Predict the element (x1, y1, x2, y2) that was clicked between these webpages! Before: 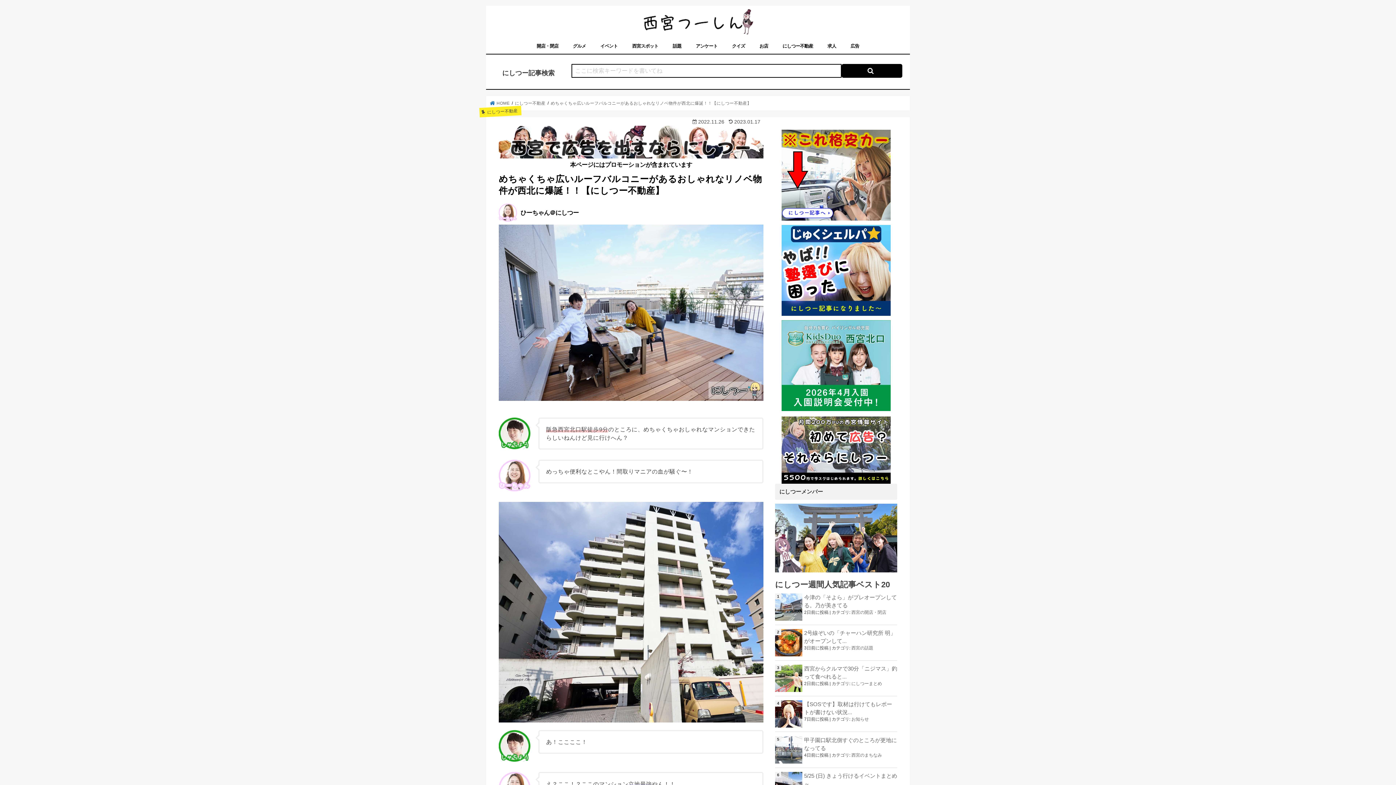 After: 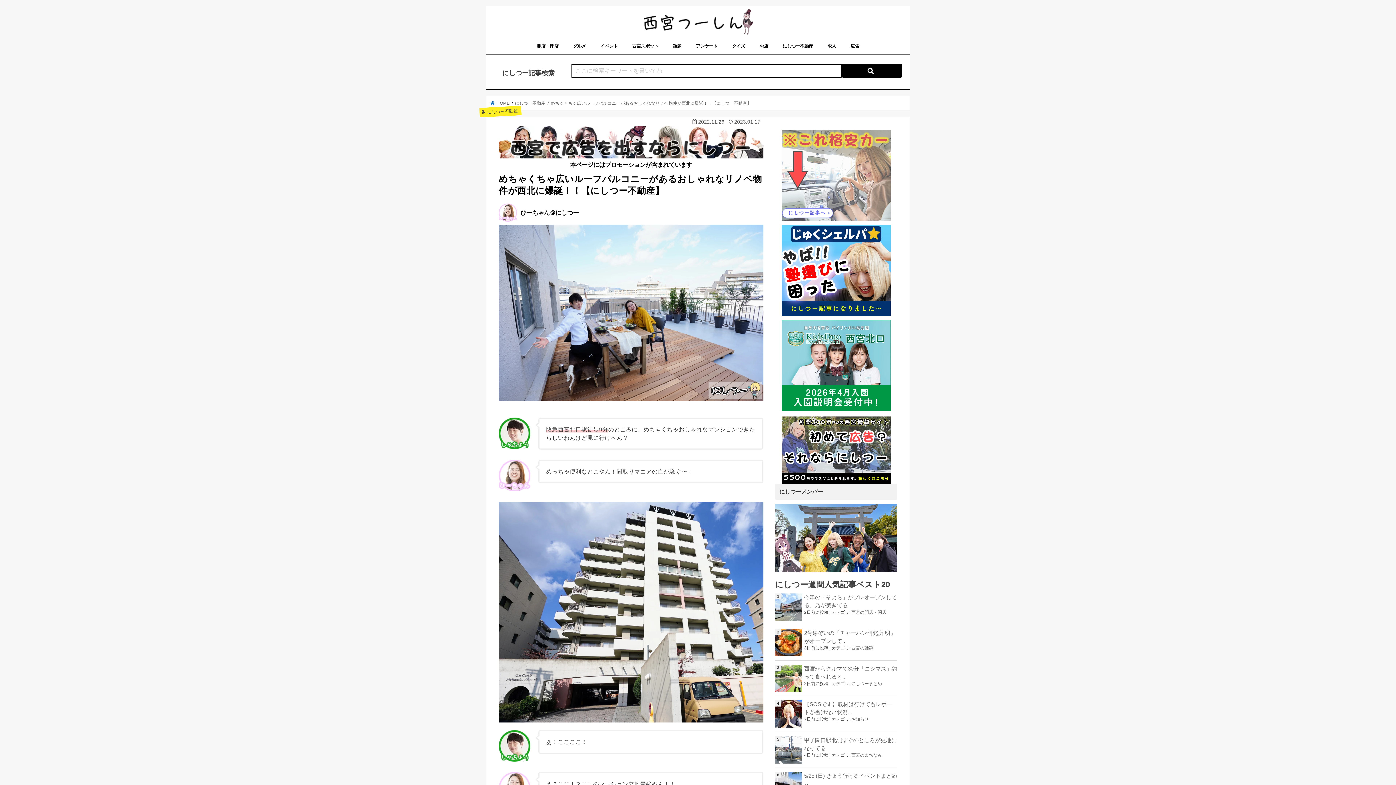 Action: bbox: (775, 129, 897, 220)